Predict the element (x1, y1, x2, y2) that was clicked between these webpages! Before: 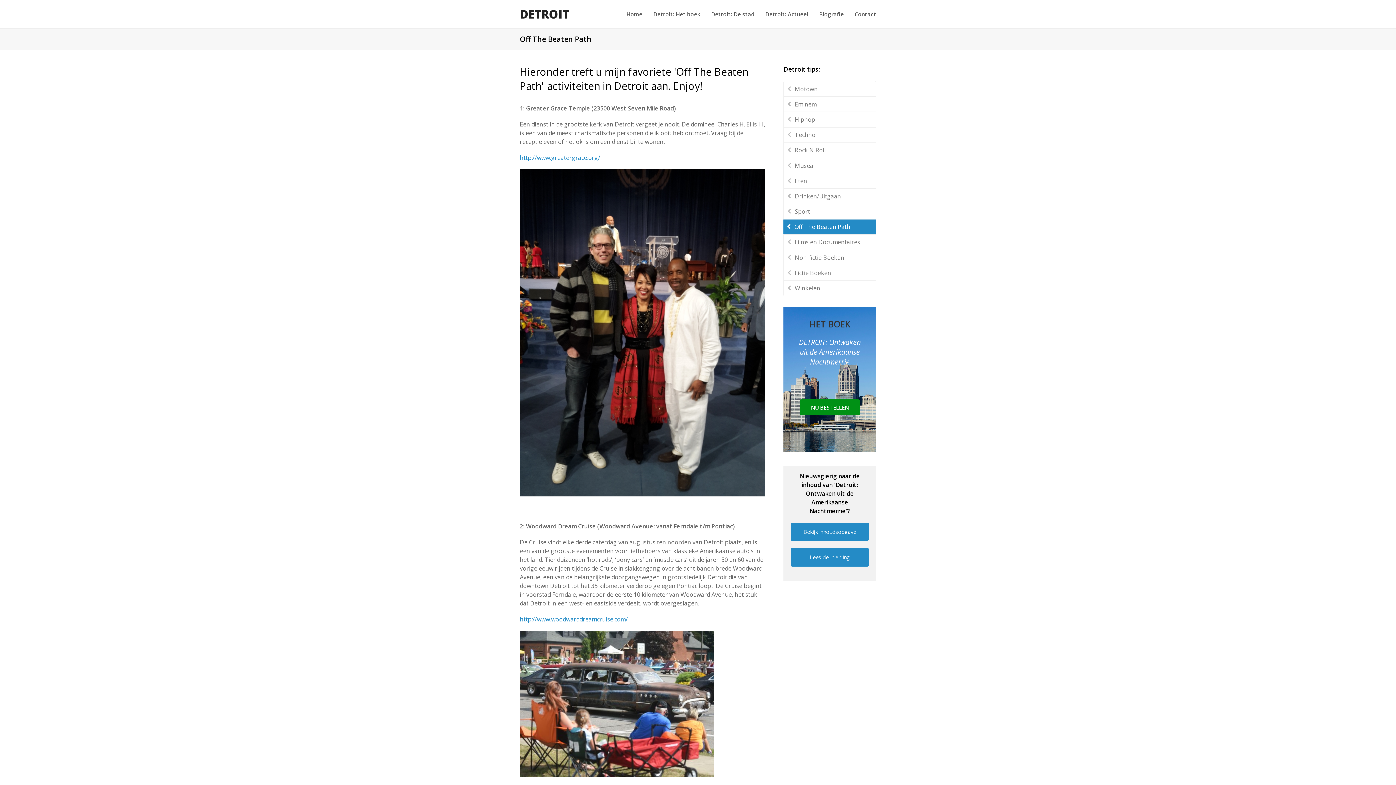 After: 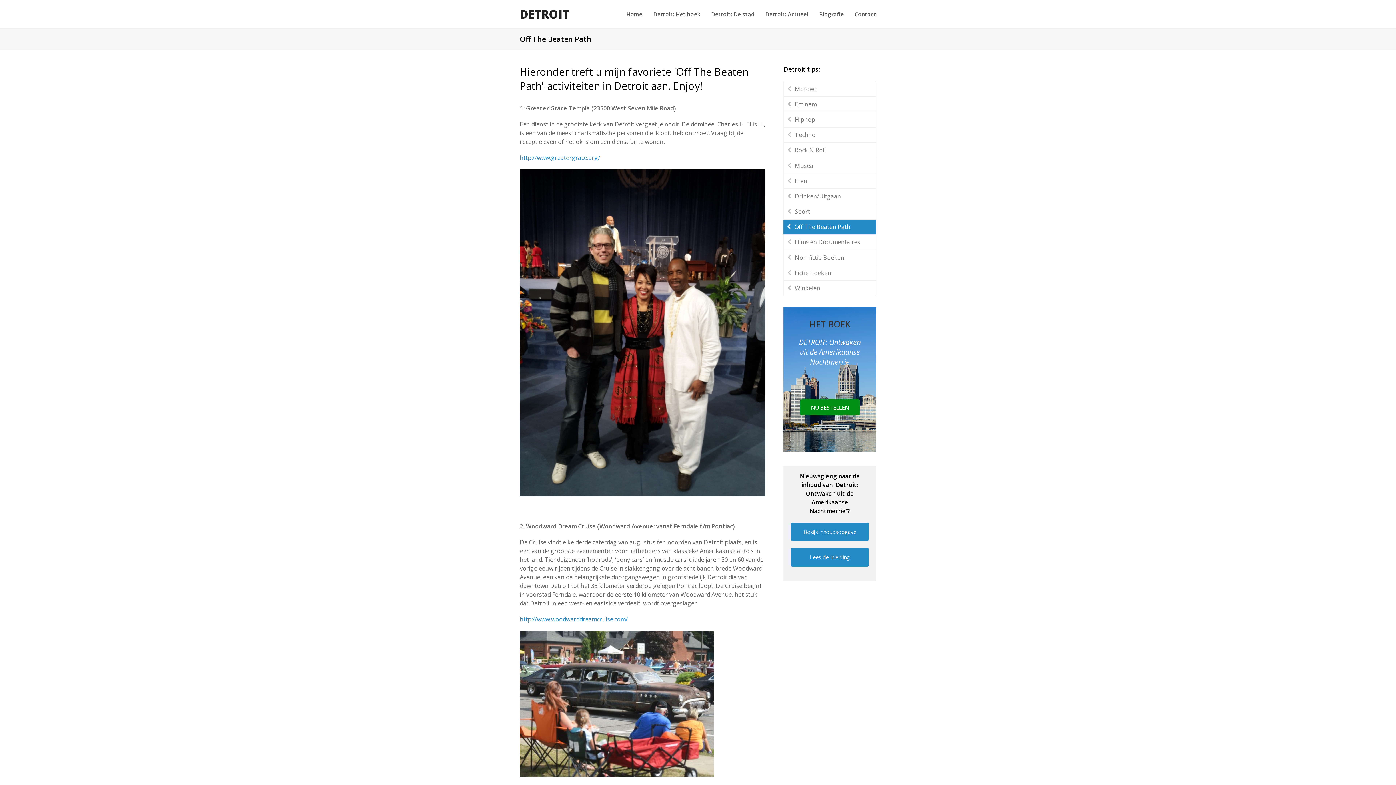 Action: label: HET BOEK
DETROIT: Ontwaken uit de Amerikaanse Nachtmerrie
NU BESTELLEN bbox: (783, 307, 876, 451)